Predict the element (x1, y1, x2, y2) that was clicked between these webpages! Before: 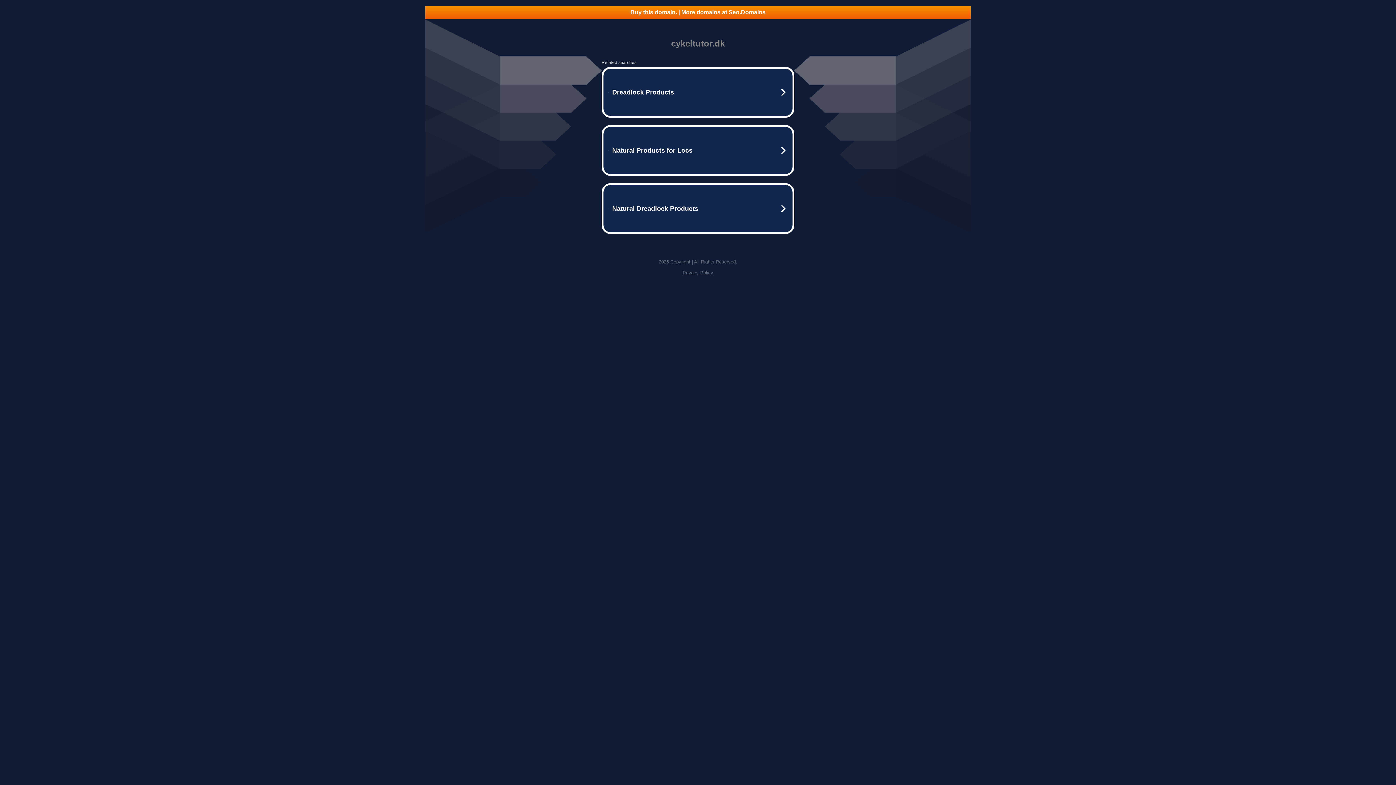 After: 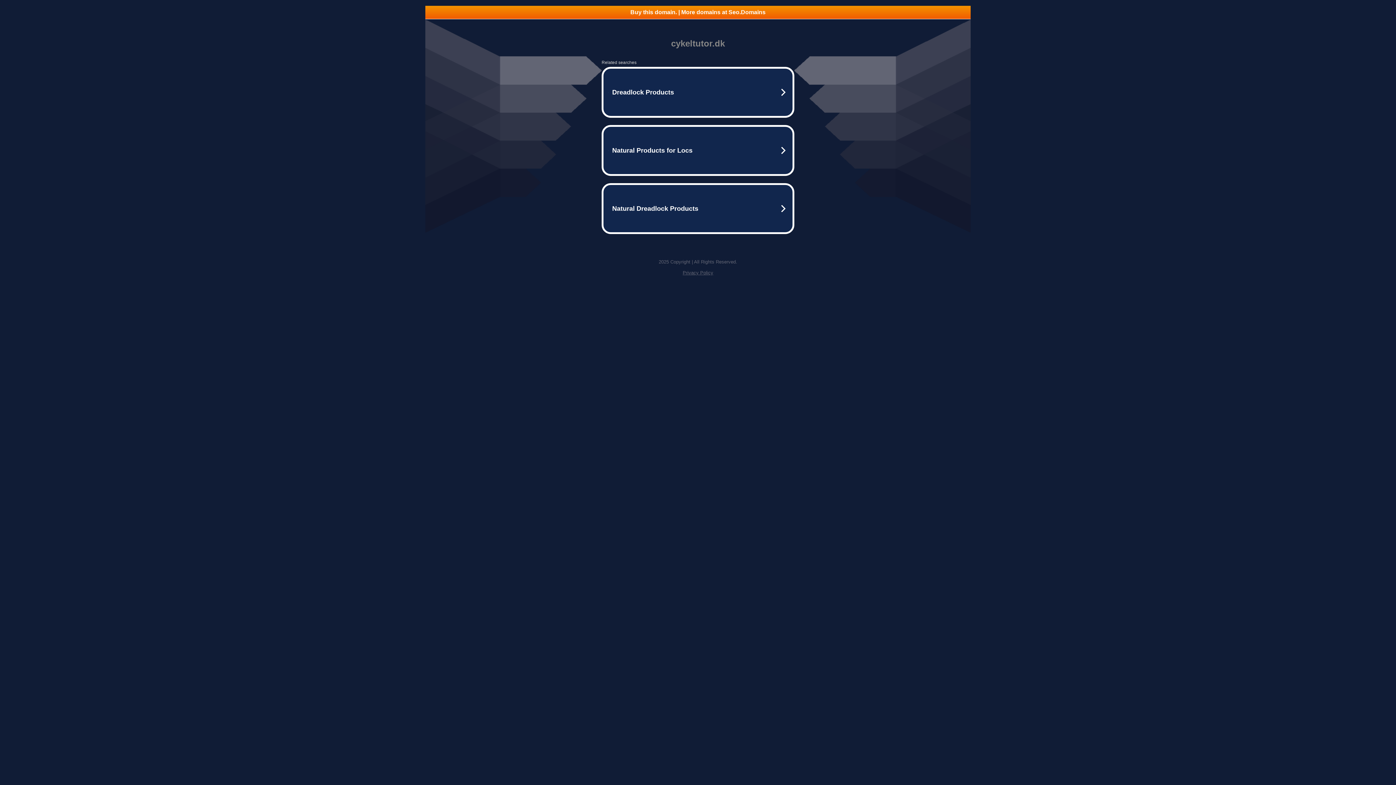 Action: bbox: (682, 270, 713, 275) label: Privacy Policy